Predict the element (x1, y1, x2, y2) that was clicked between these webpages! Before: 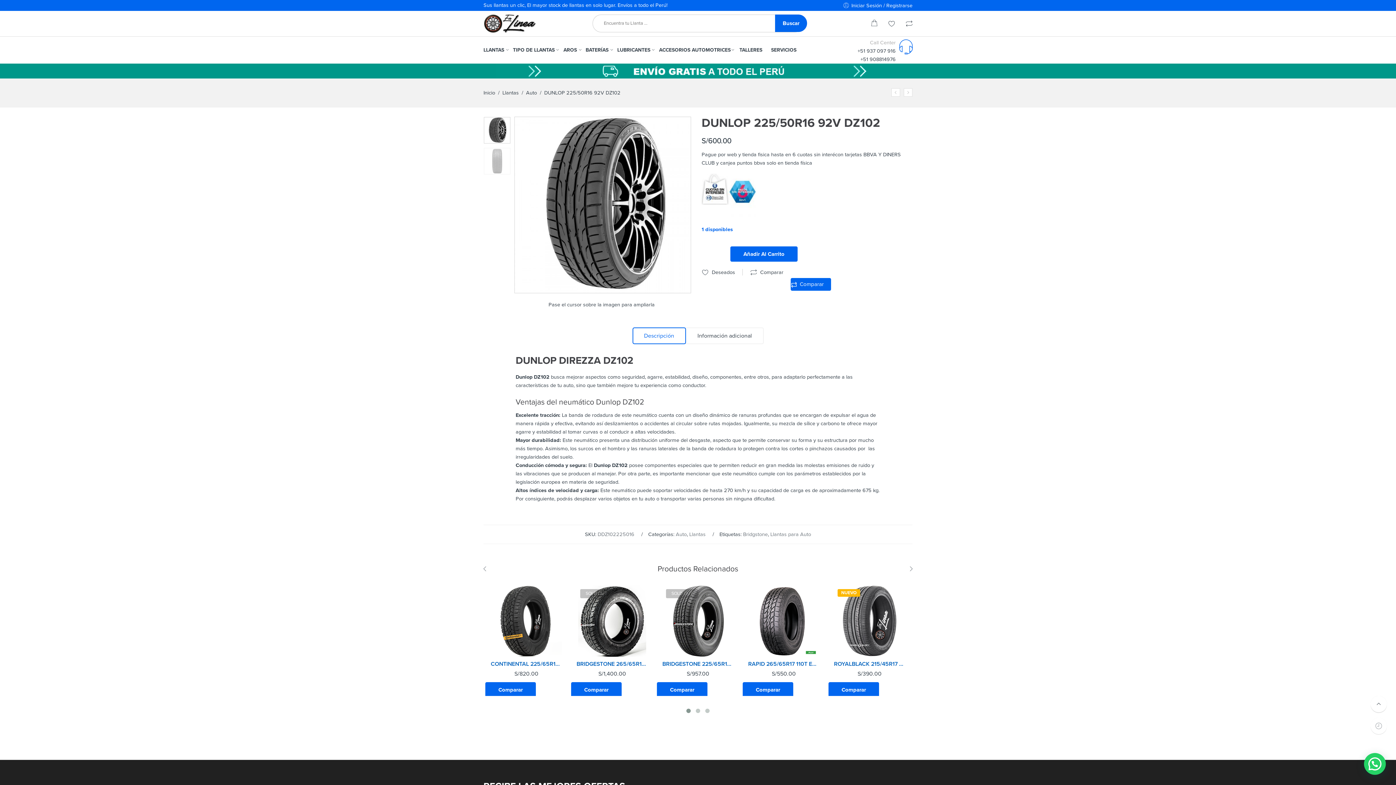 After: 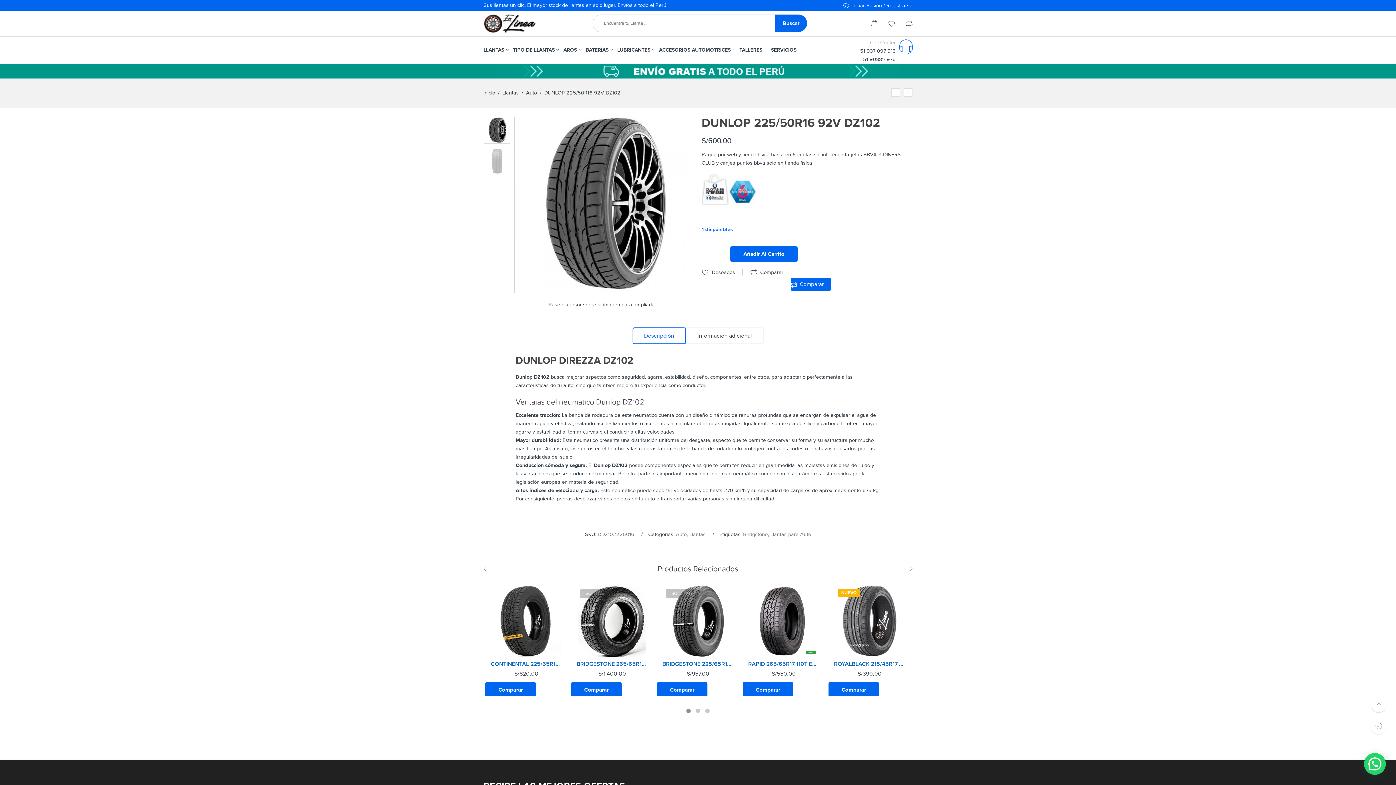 Action: bbox: (484, 117, 510, 143)